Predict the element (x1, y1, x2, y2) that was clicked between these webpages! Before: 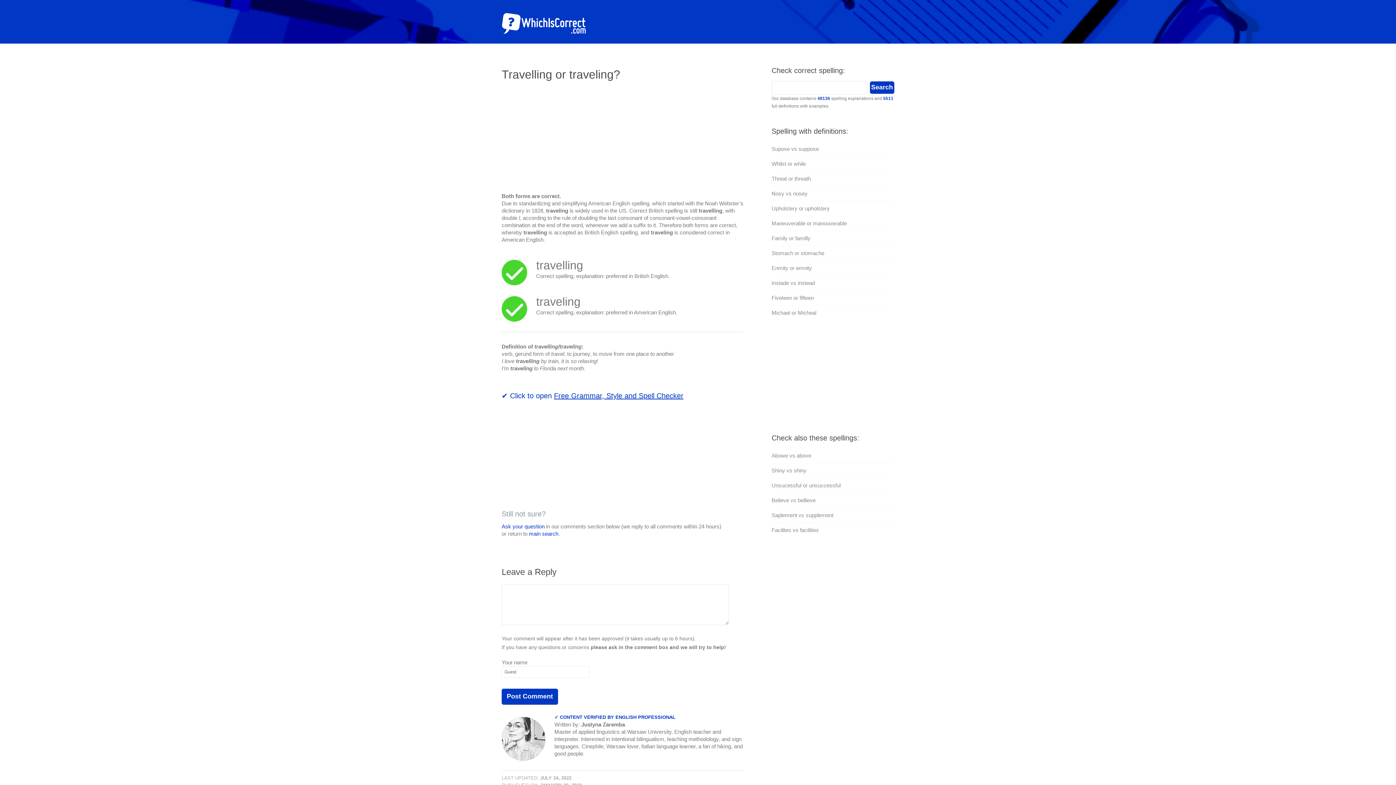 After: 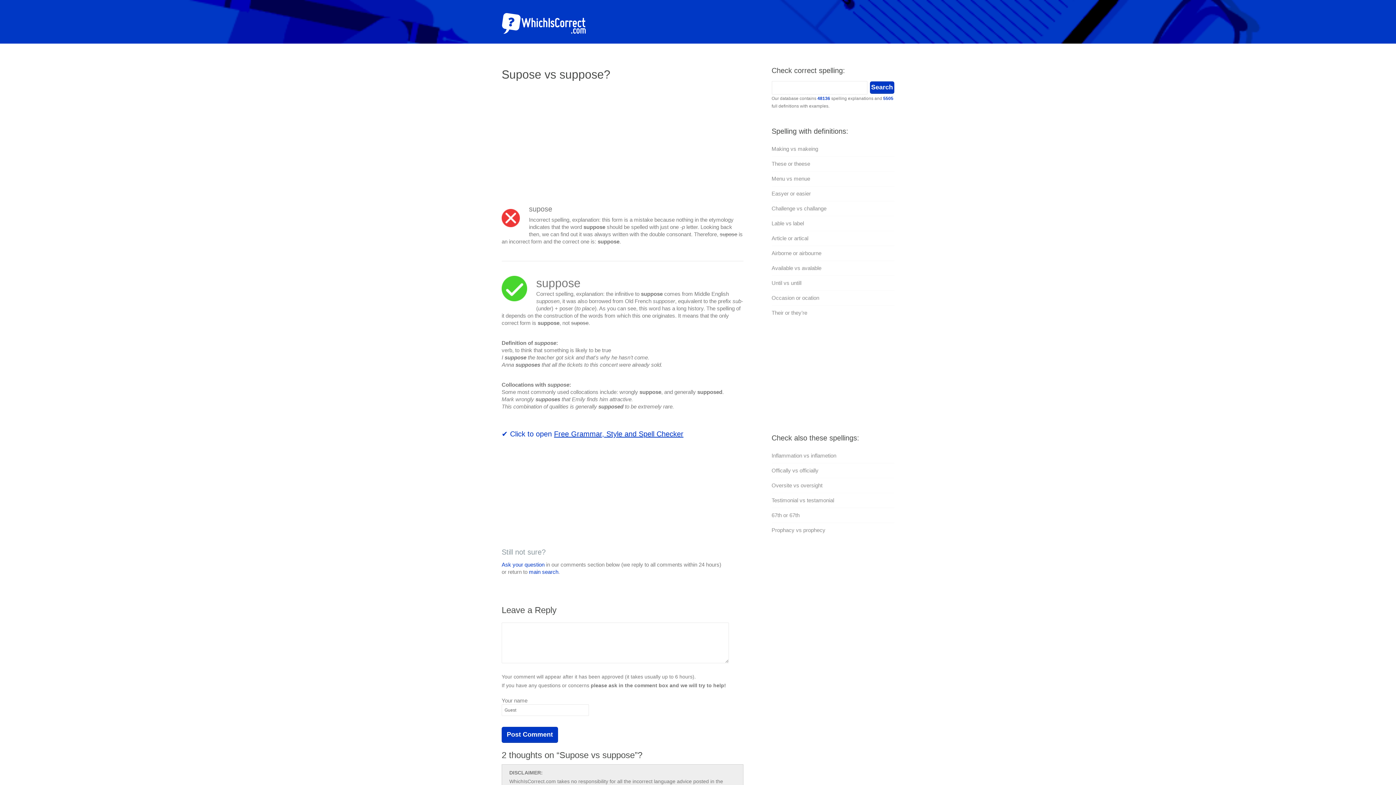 Action: bbox: (771, 145, 819, 152) label: Supose vs suppose